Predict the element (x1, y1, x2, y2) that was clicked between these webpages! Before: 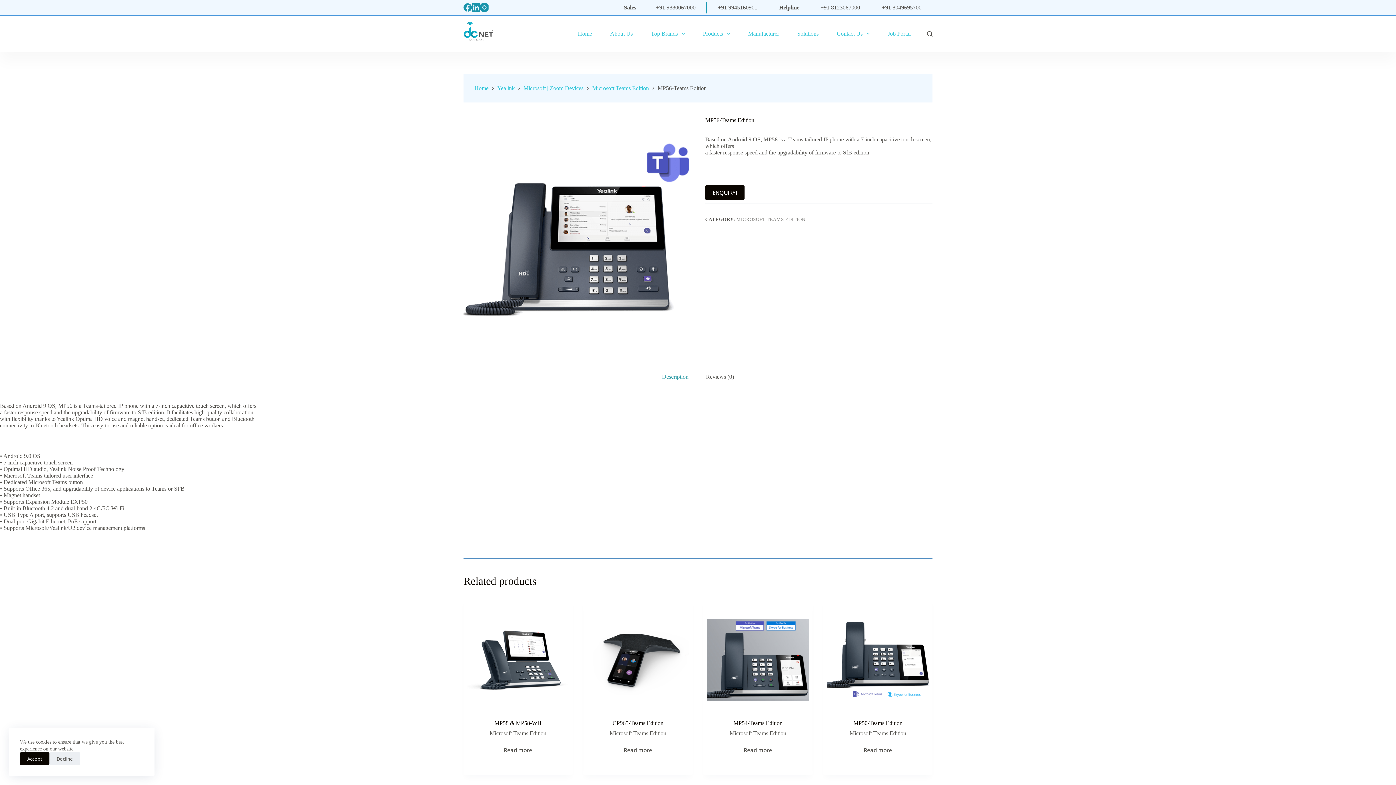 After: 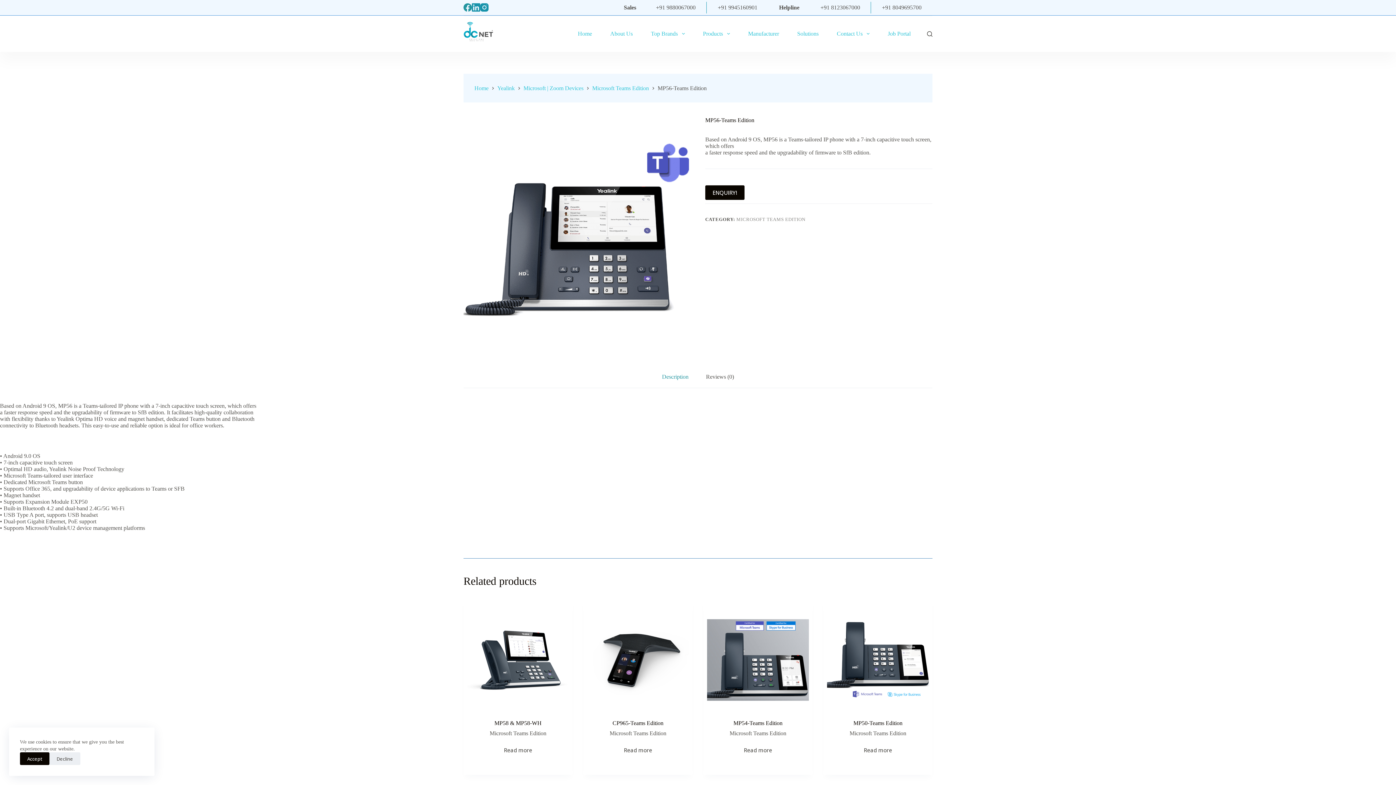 Action: label: Facebook bbox: (463, 3, 472, 11)